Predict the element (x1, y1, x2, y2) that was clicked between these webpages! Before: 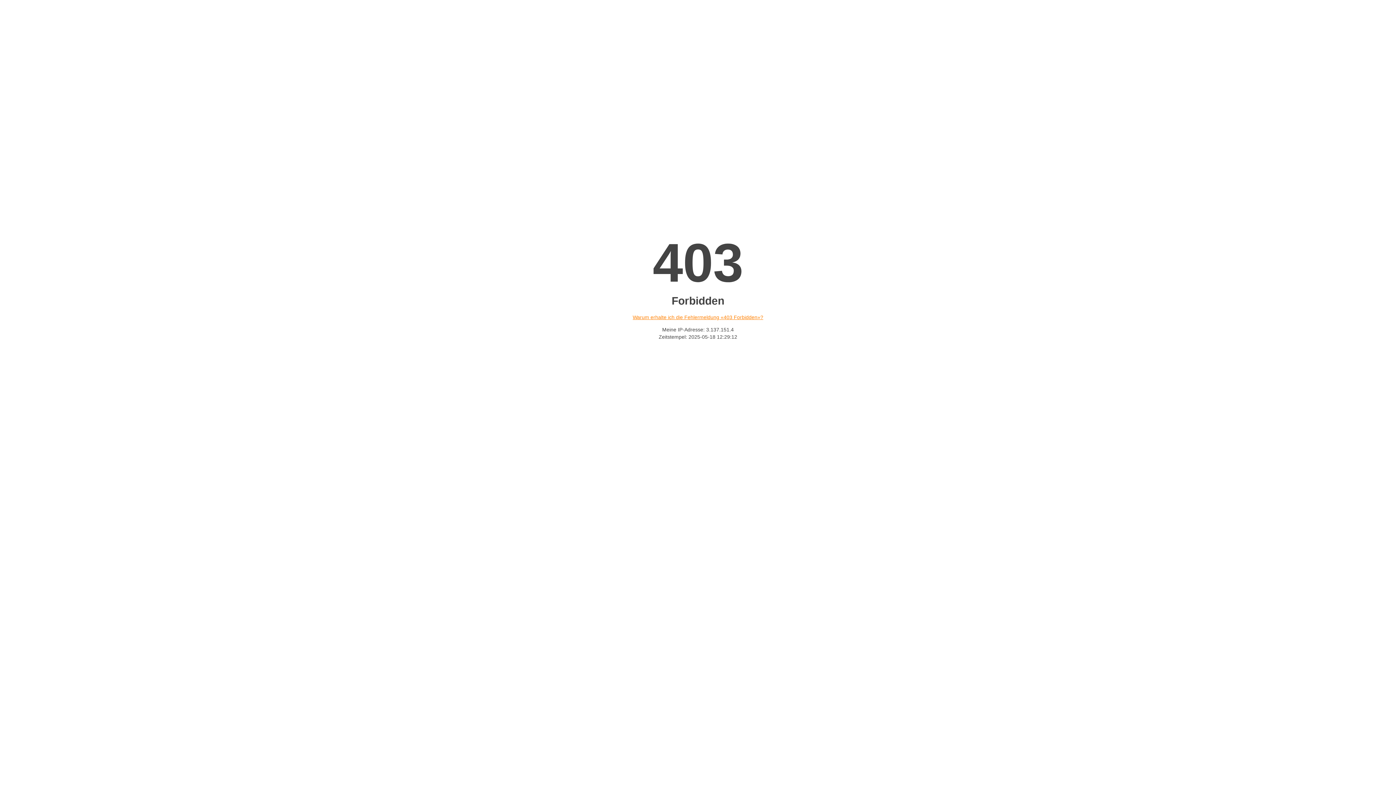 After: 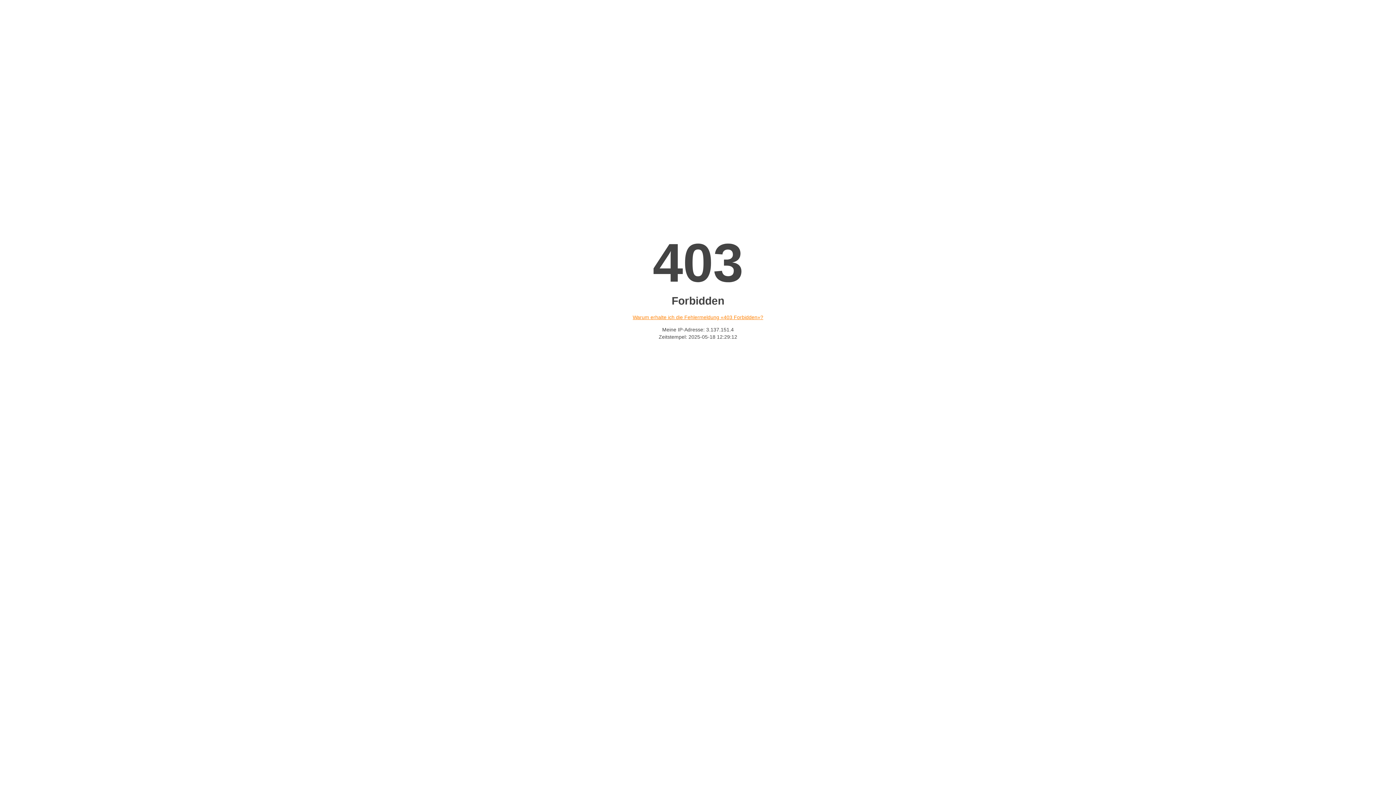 Action: label: Warum erhalte ich die Fehlermeldung «403 Forbidden»? bbox: (632, 314, 763, 320)